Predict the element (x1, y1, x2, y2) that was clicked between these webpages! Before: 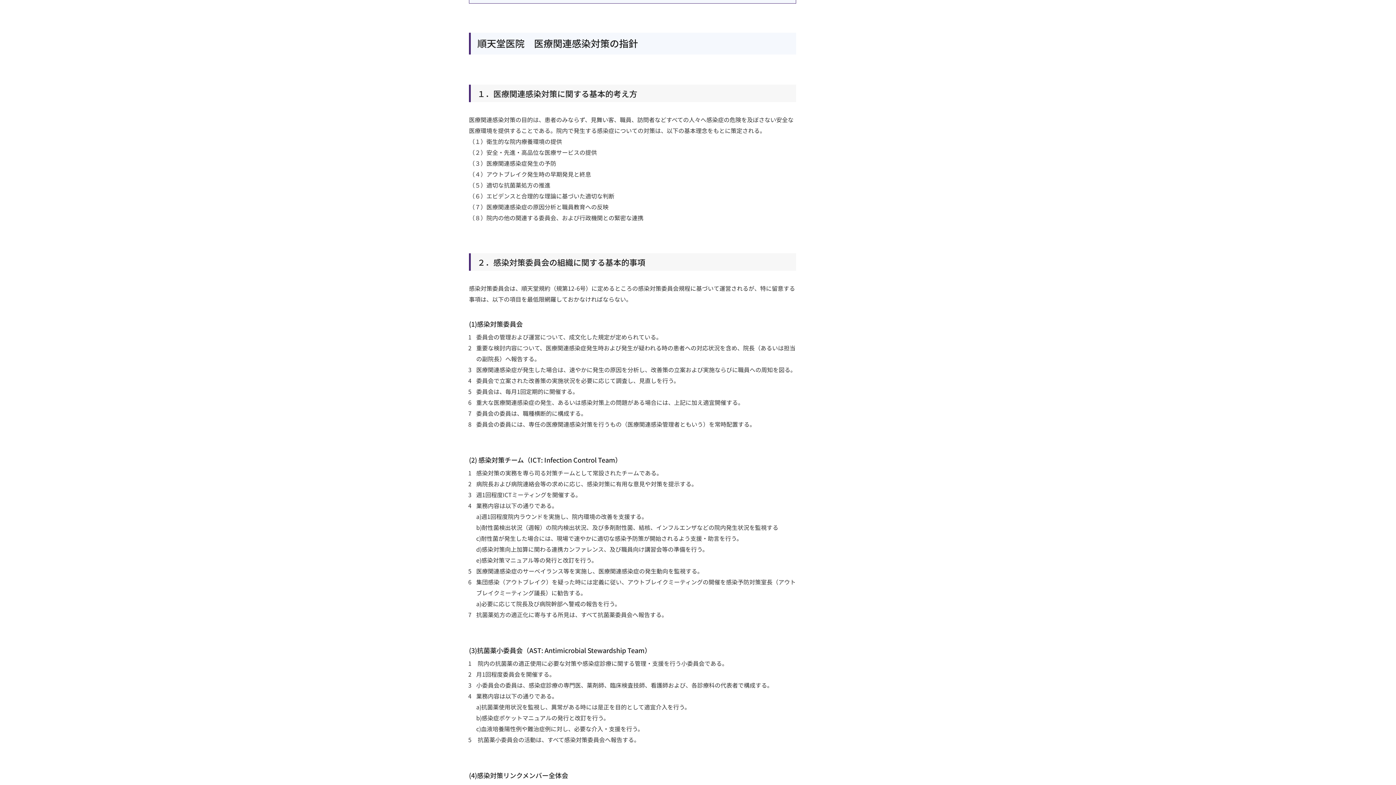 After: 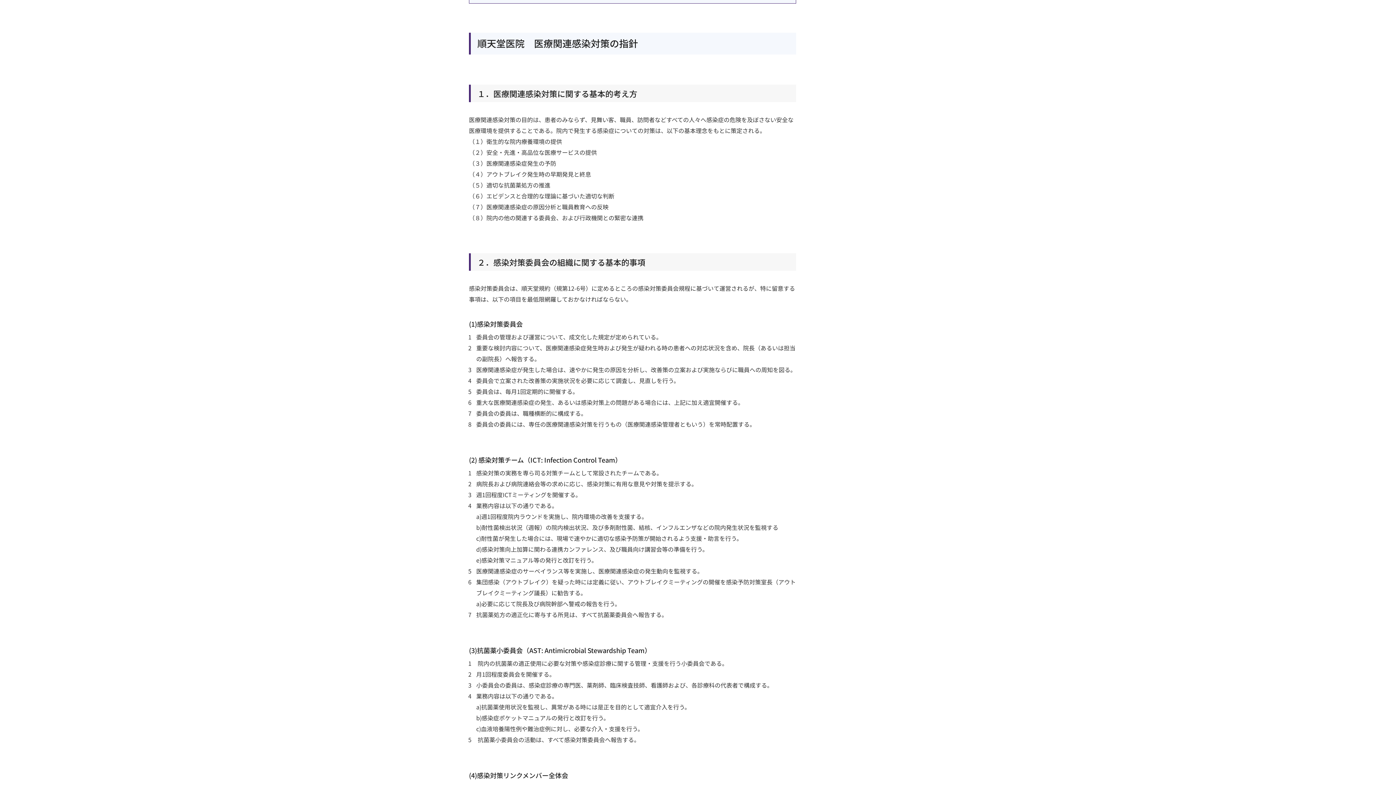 Action: bbox: (840, 134, 920, 150)